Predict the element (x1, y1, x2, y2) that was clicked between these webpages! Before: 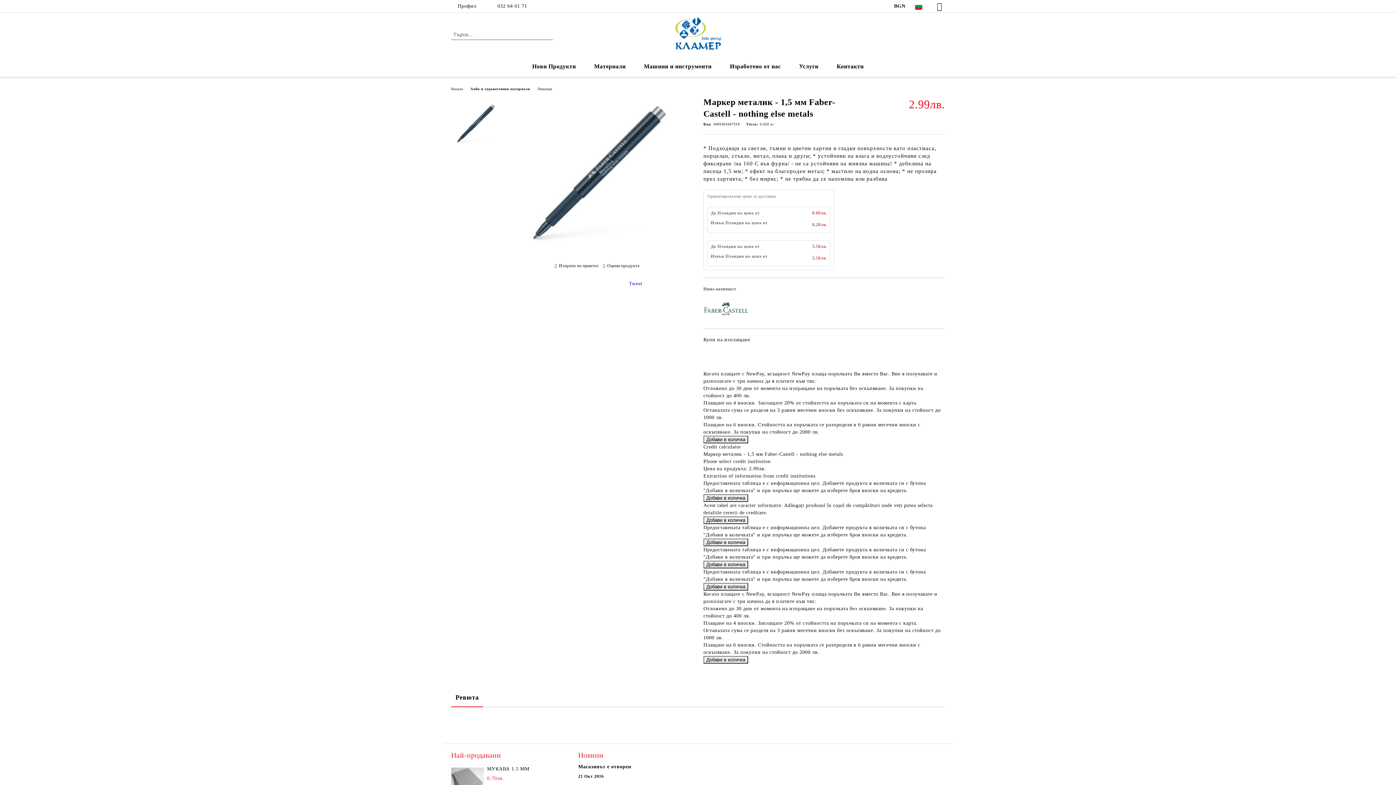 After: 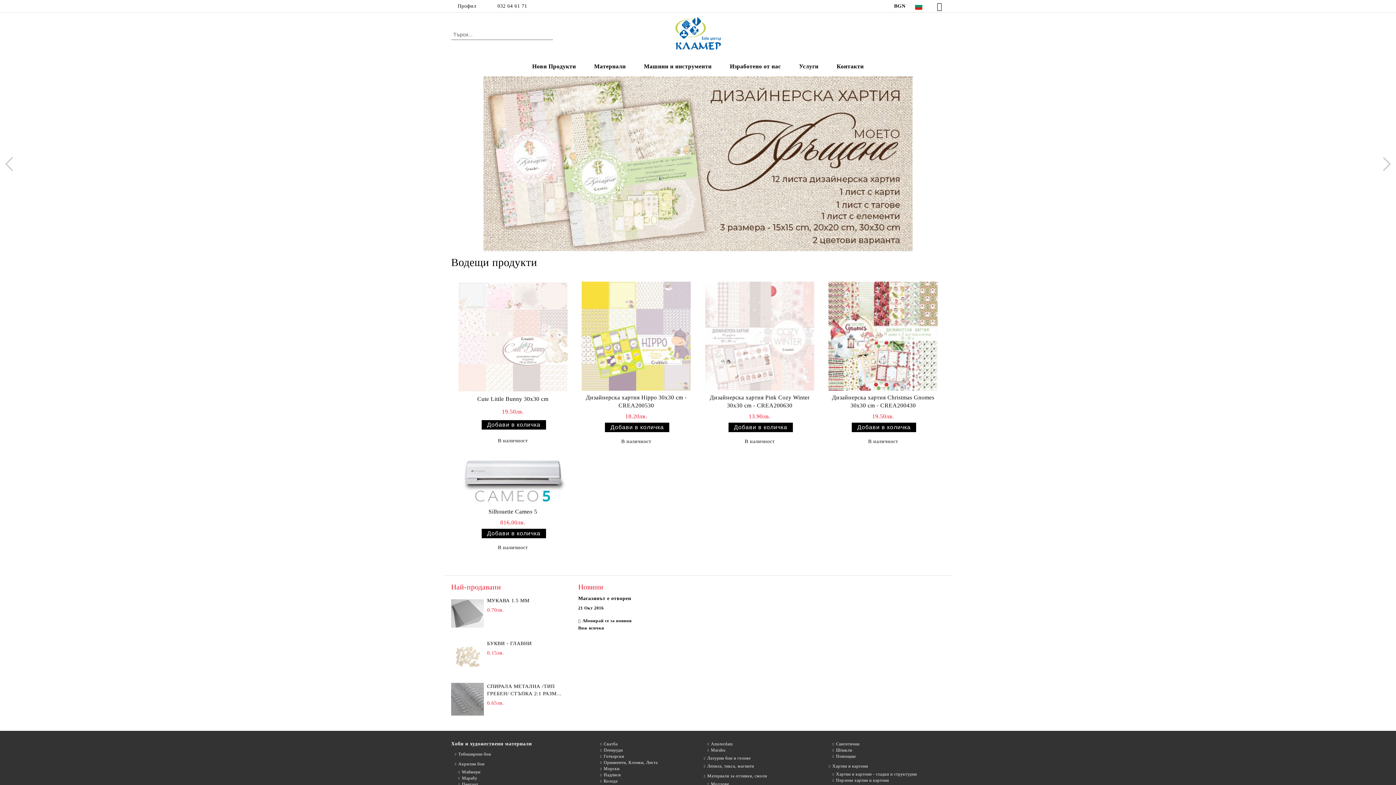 Action: bbox: (451, 86, 463, 90) label: Начало